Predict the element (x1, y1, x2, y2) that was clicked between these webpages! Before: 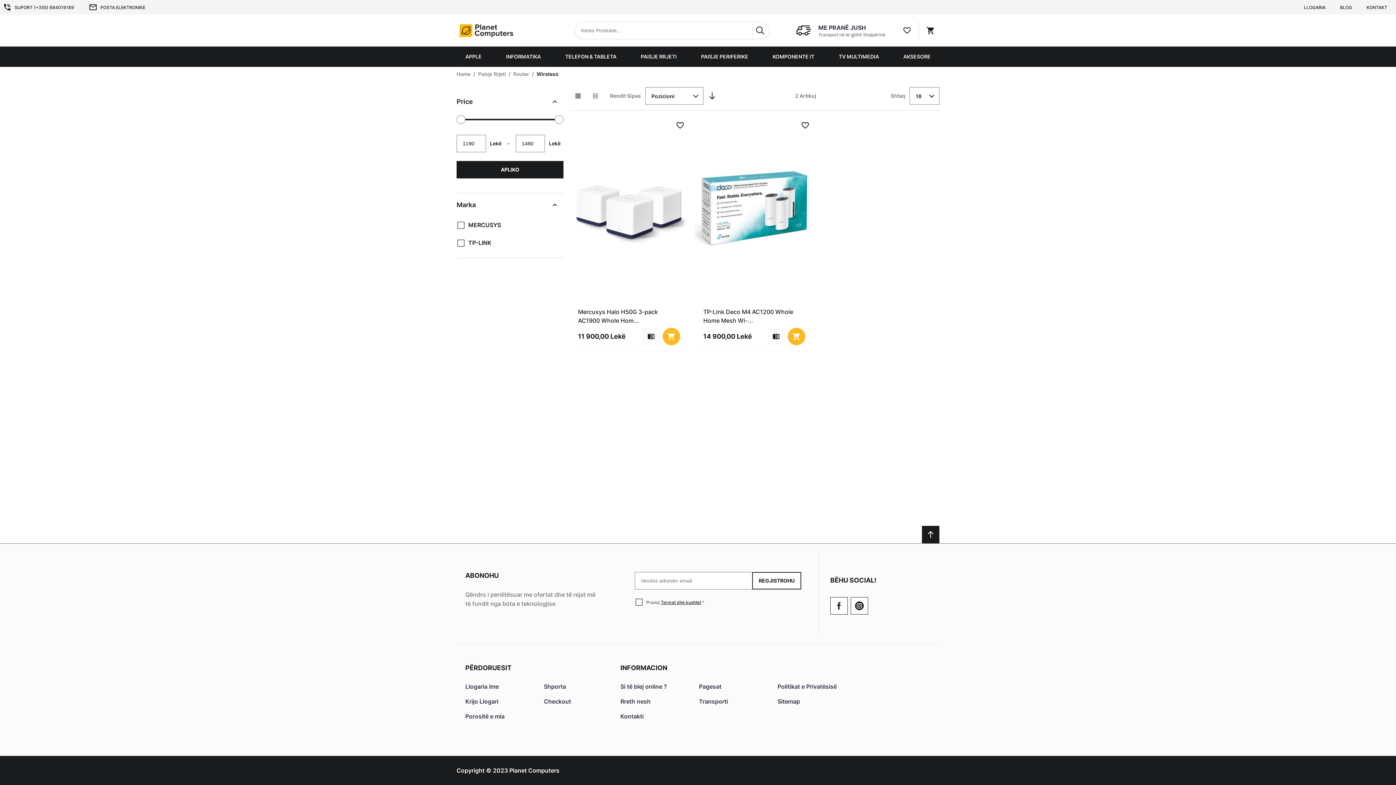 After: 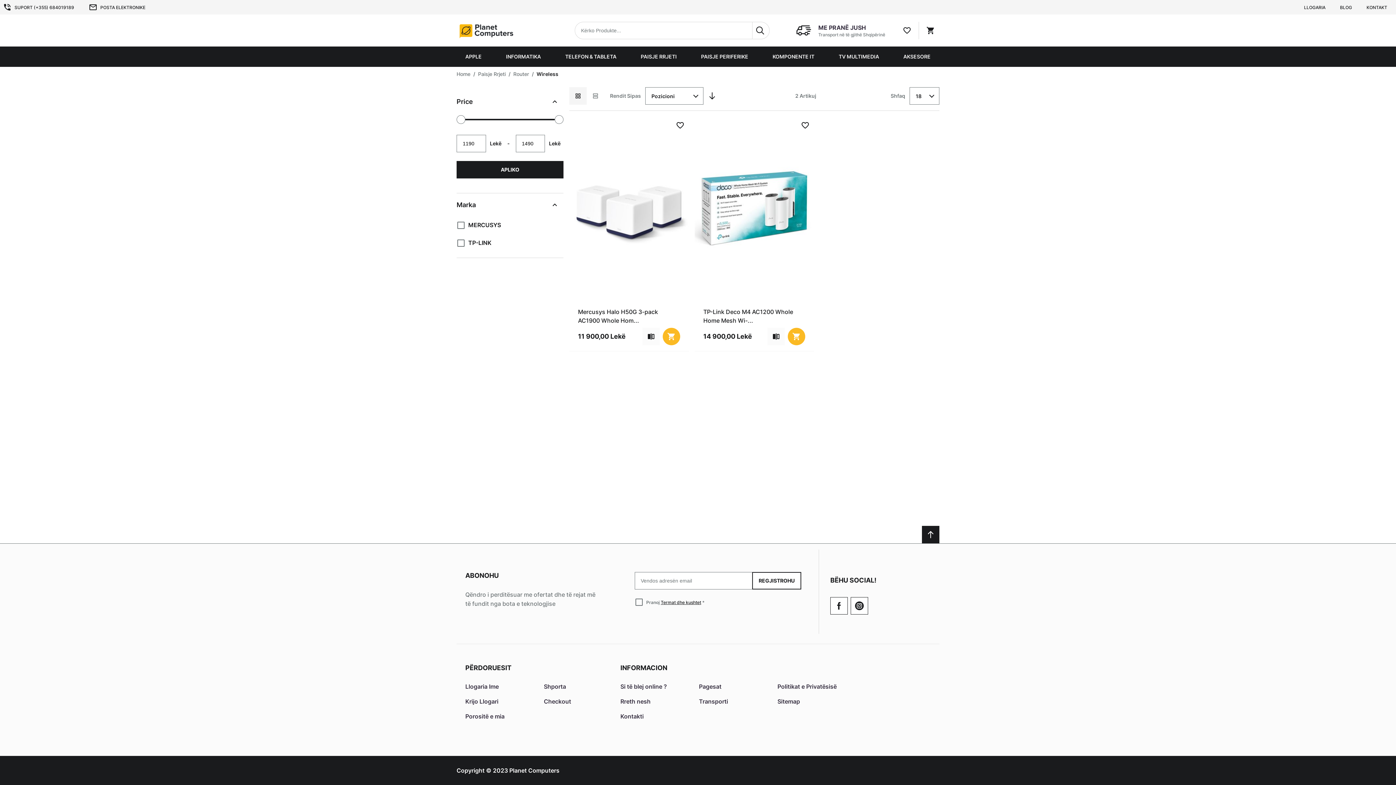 Action: label: Grid view active bbox: (569, 87, 586, 104)